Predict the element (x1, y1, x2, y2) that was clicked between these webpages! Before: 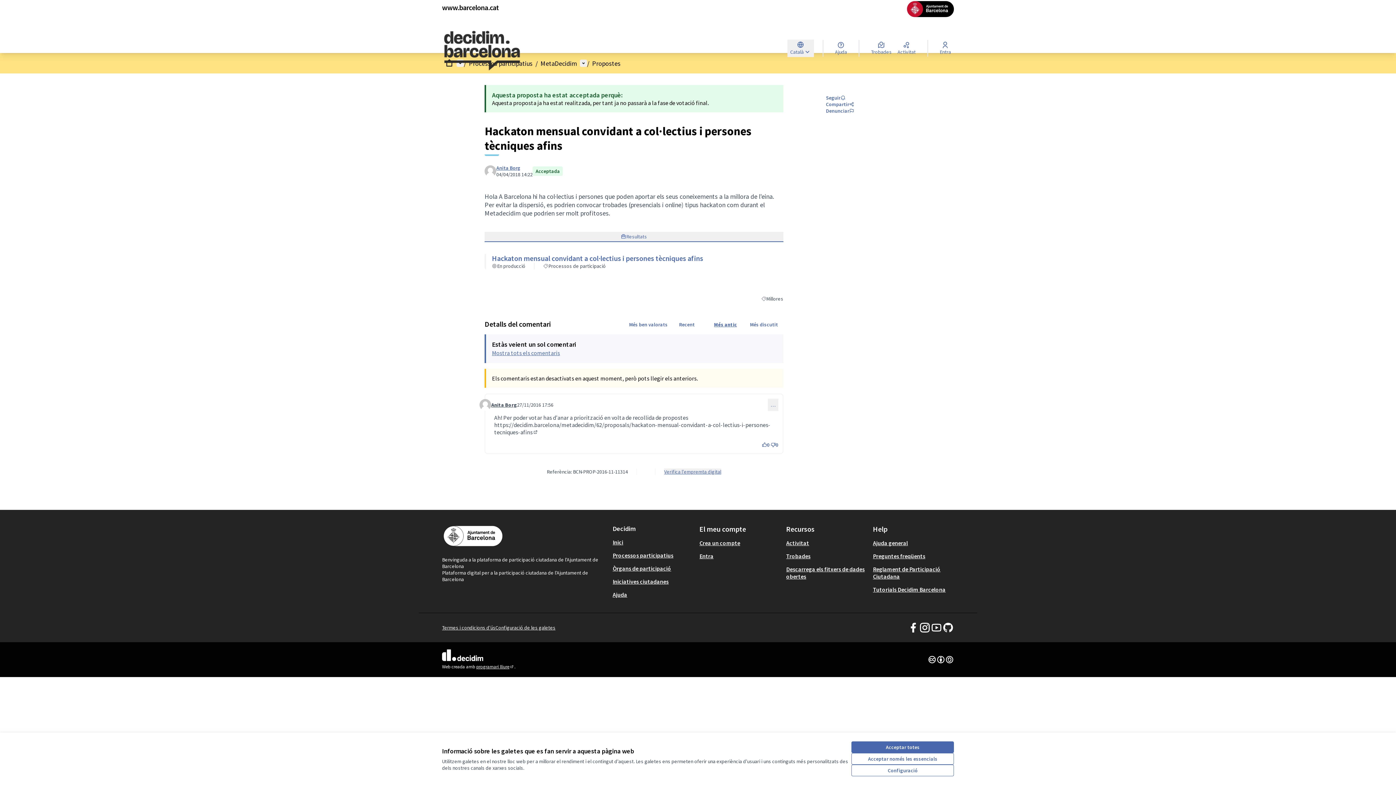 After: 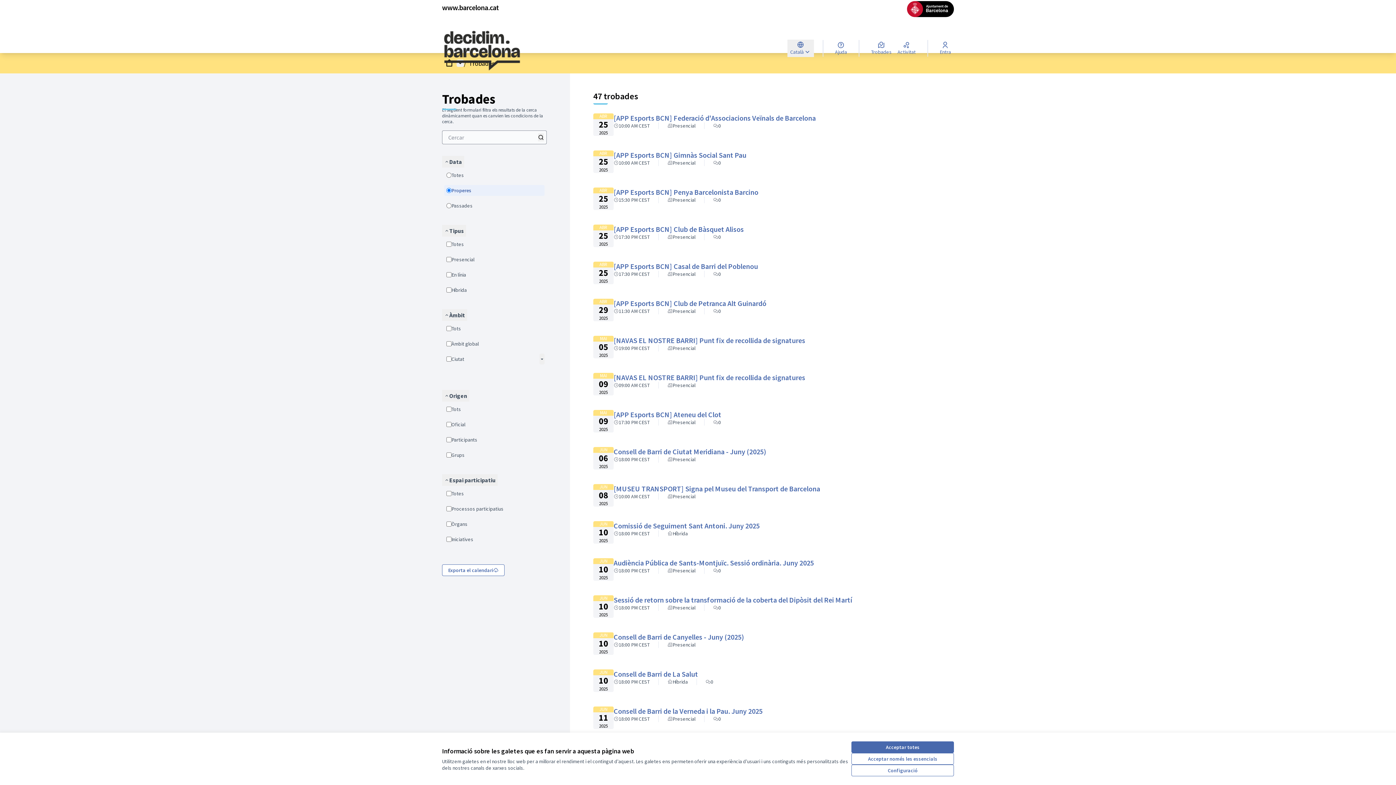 Action: bbox: (786, 552, 810, 560) label: Trobades